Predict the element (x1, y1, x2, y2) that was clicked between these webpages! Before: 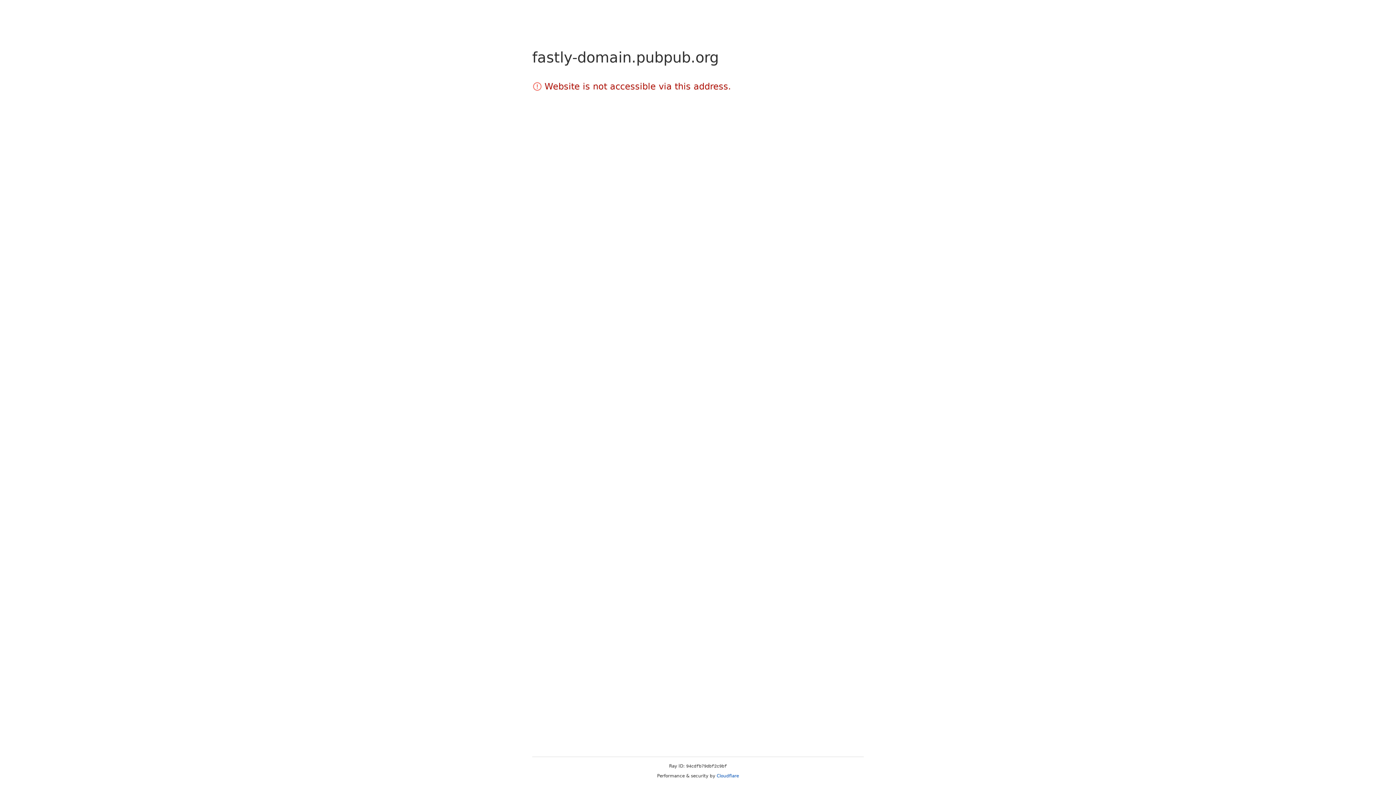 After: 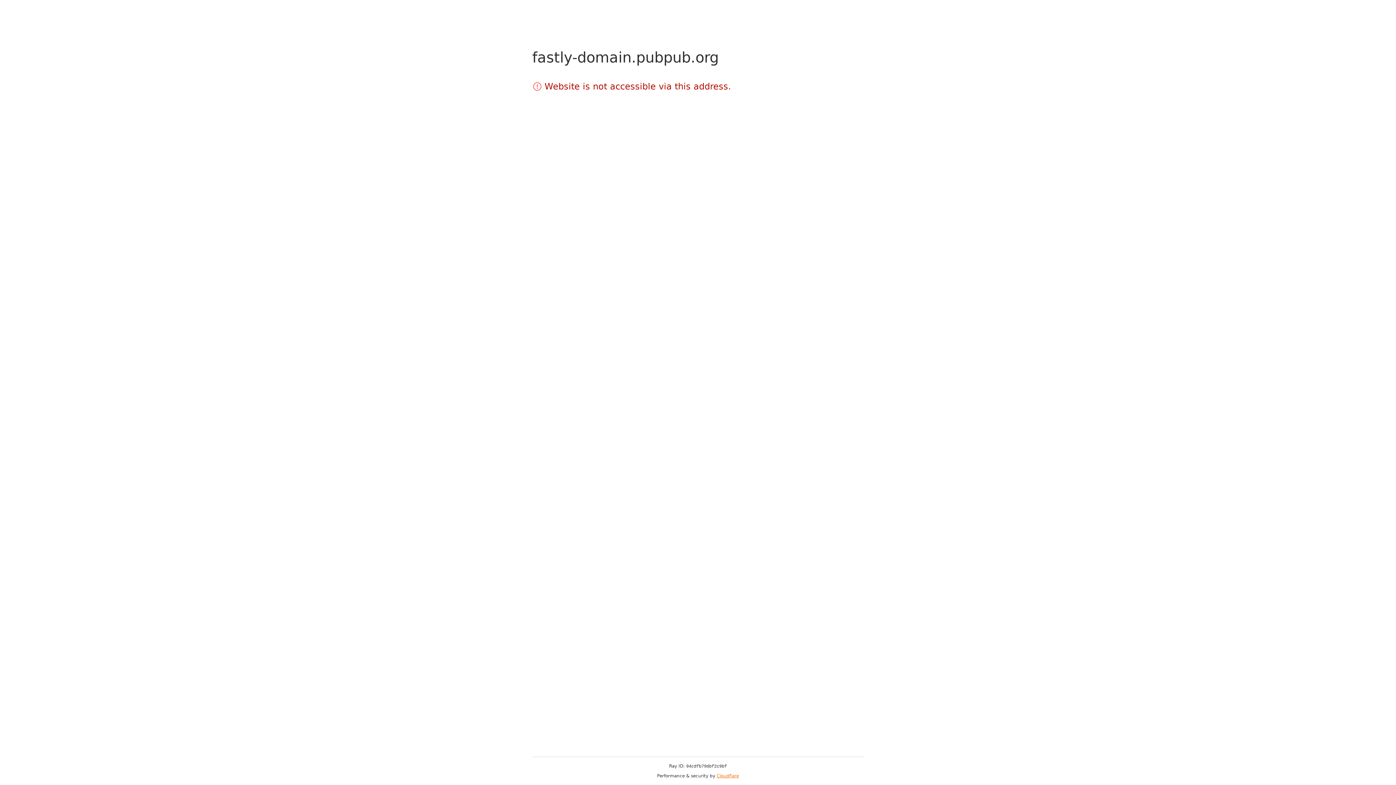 Action: bbox: (716, 773, 739, 778) label: Cloudflare